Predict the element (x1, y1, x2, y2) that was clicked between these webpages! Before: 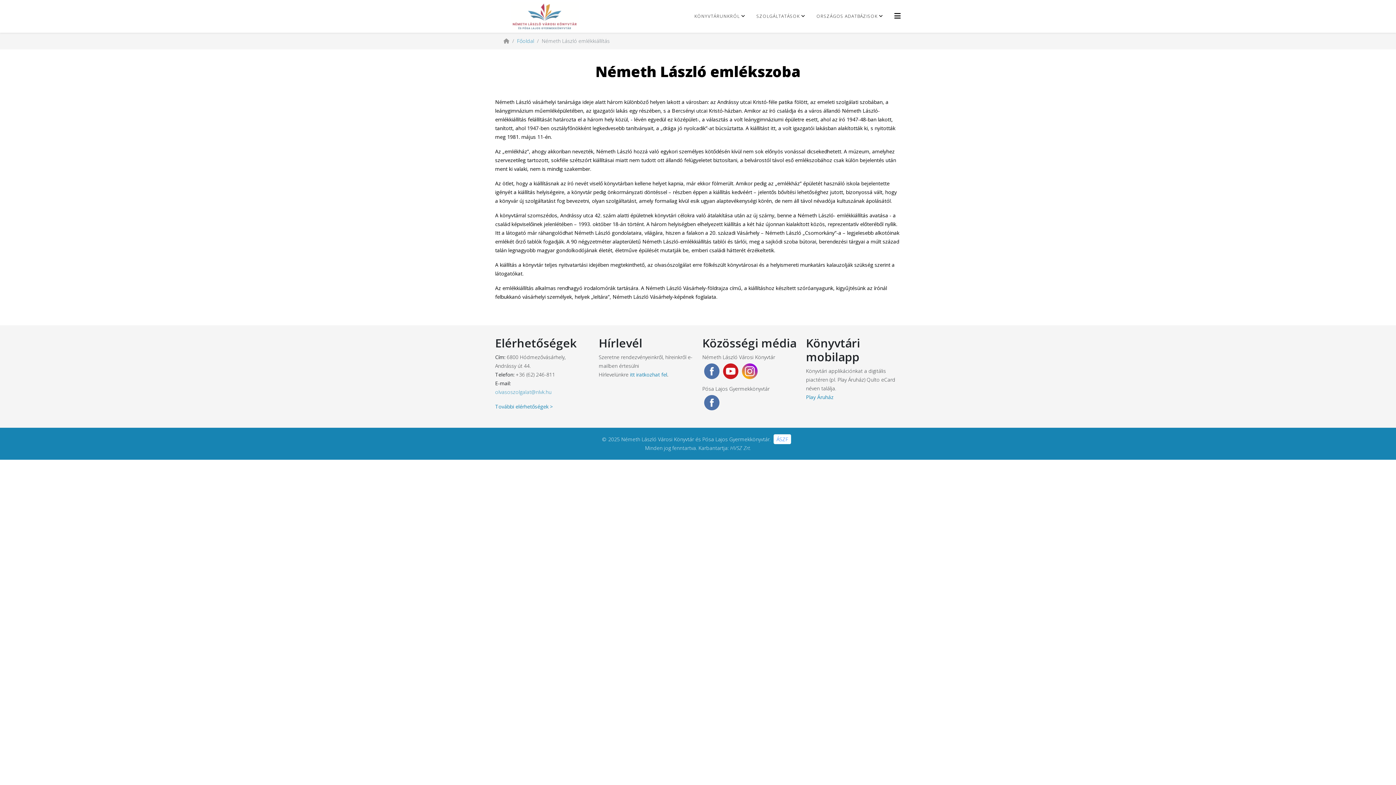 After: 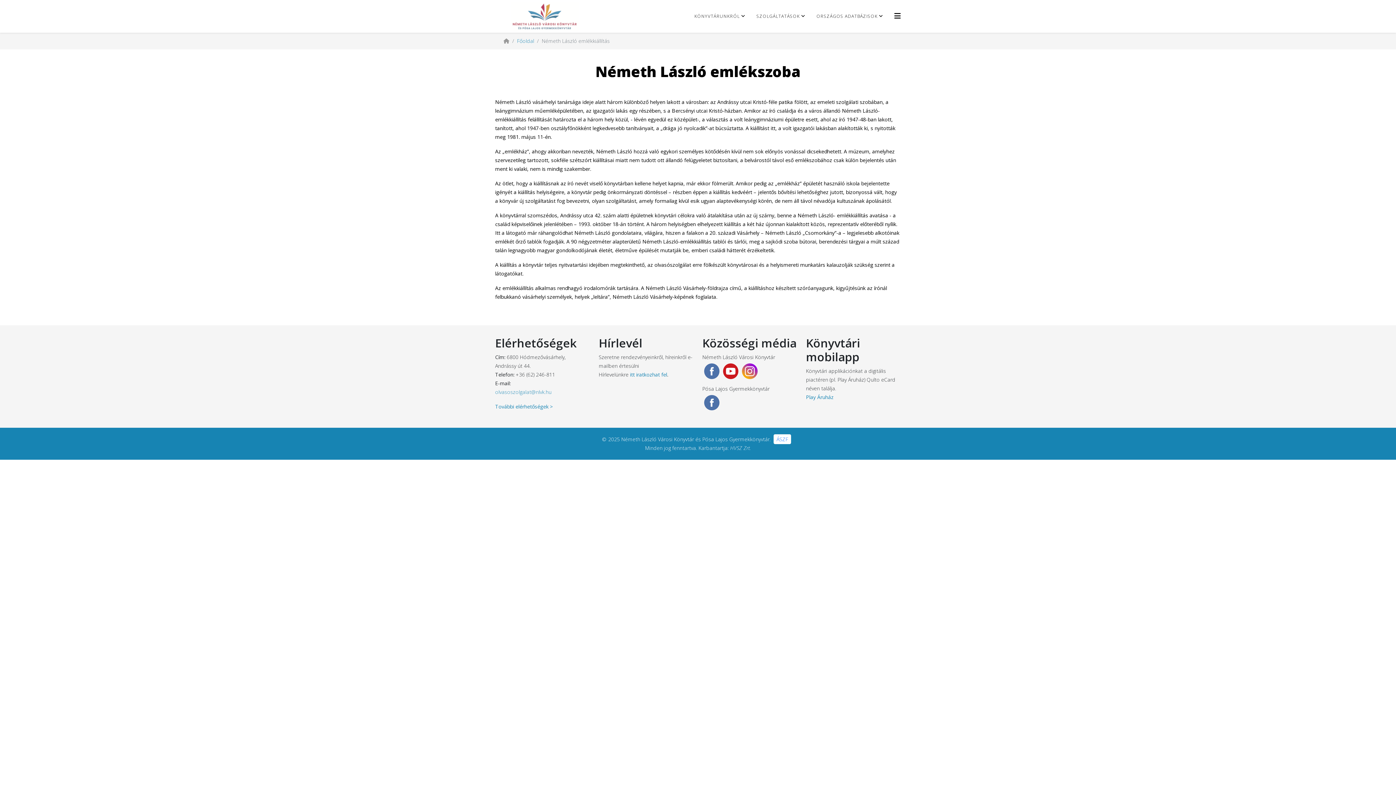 Action: bbox: (723, 363, 738, 379)